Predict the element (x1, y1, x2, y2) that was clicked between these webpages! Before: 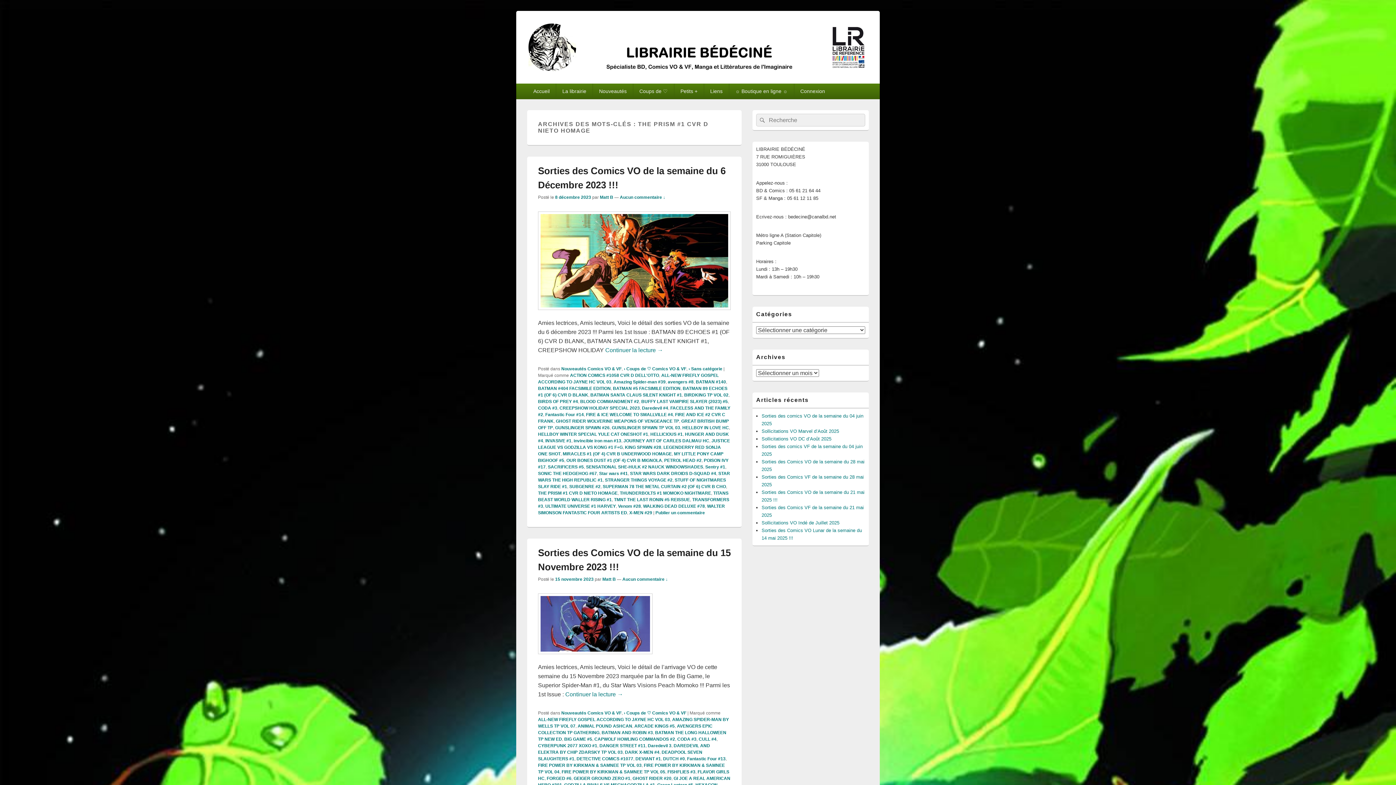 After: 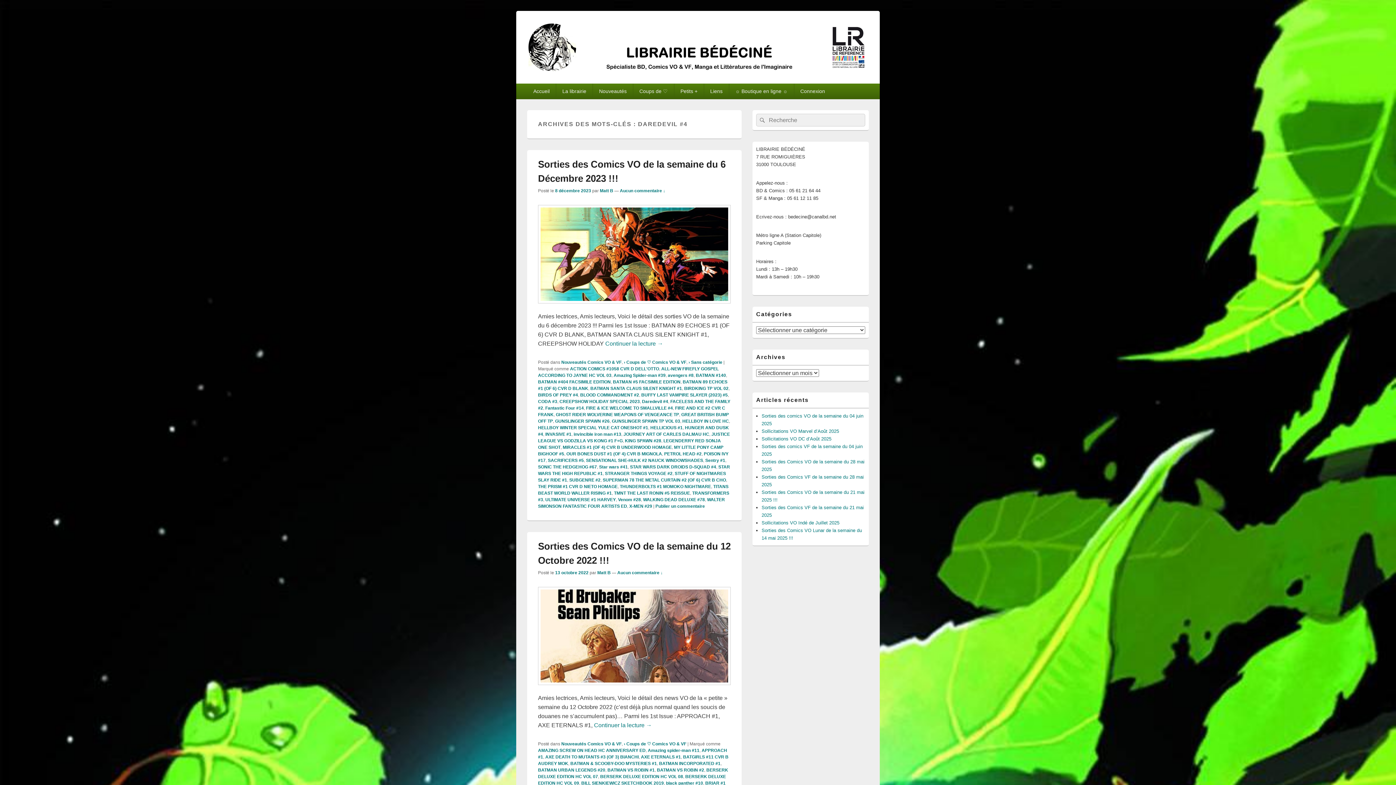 Action: bbox: (642, 405, 668, 410) label: Daredevil #4